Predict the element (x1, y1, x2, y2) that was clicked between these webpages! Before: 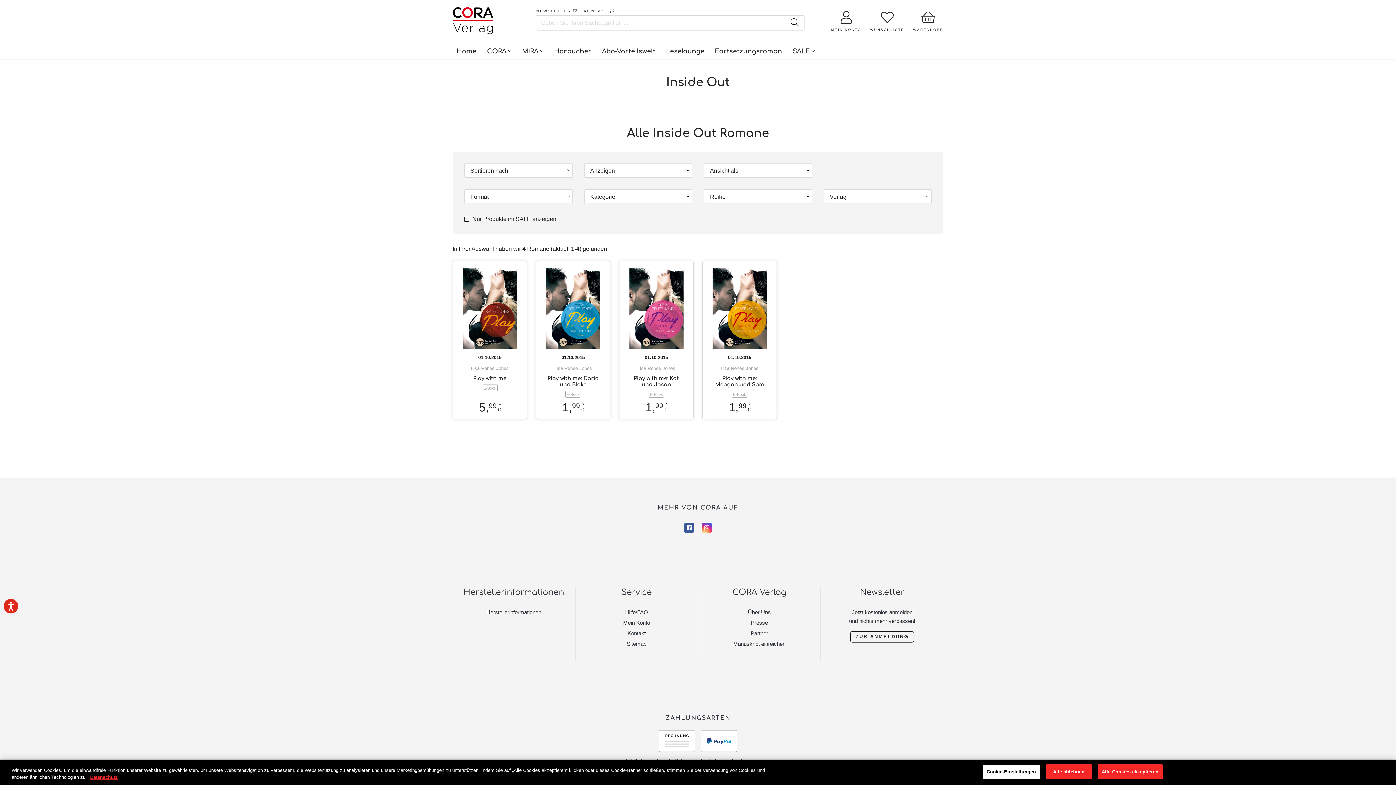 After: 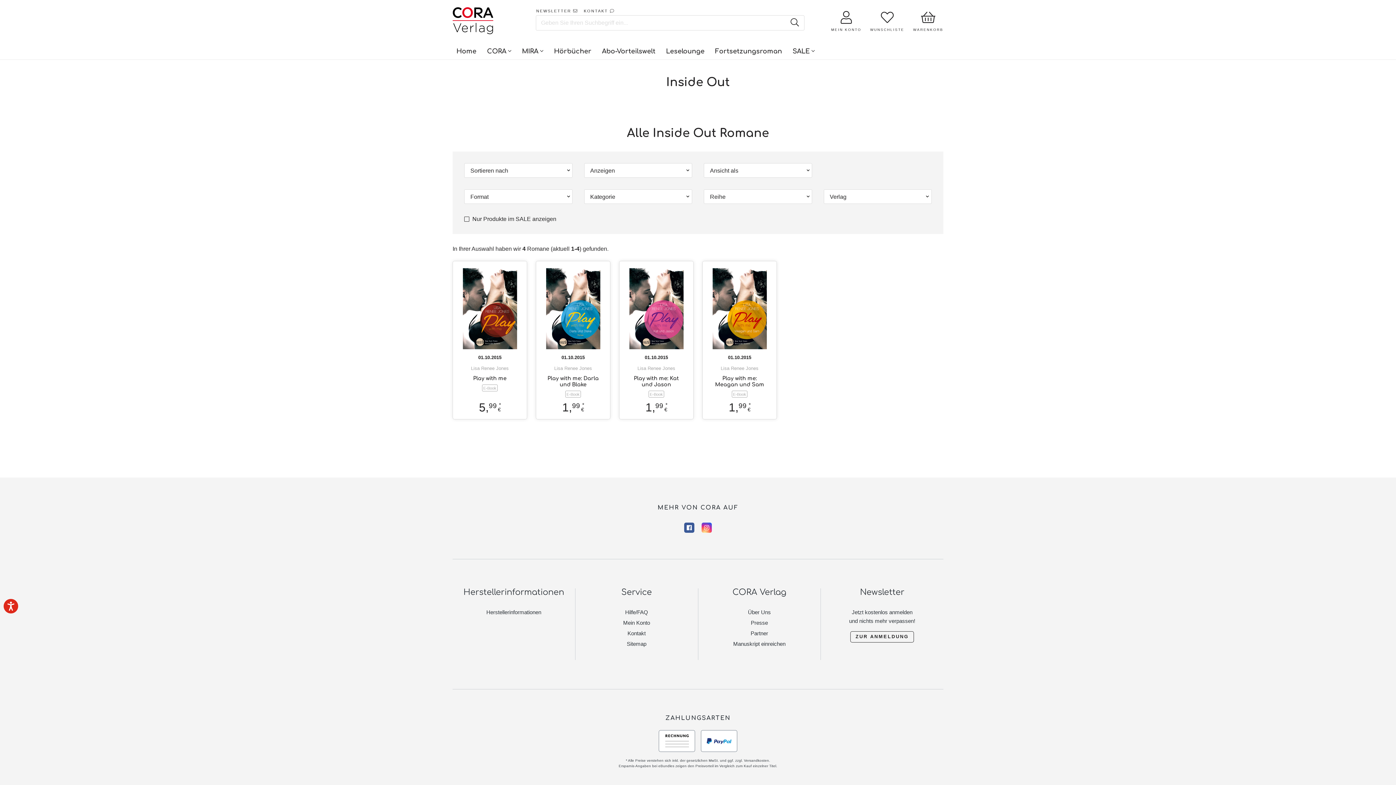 Action: bbox: (1098, 764, 1162, 779) label: Alle Cookies akzeptieren